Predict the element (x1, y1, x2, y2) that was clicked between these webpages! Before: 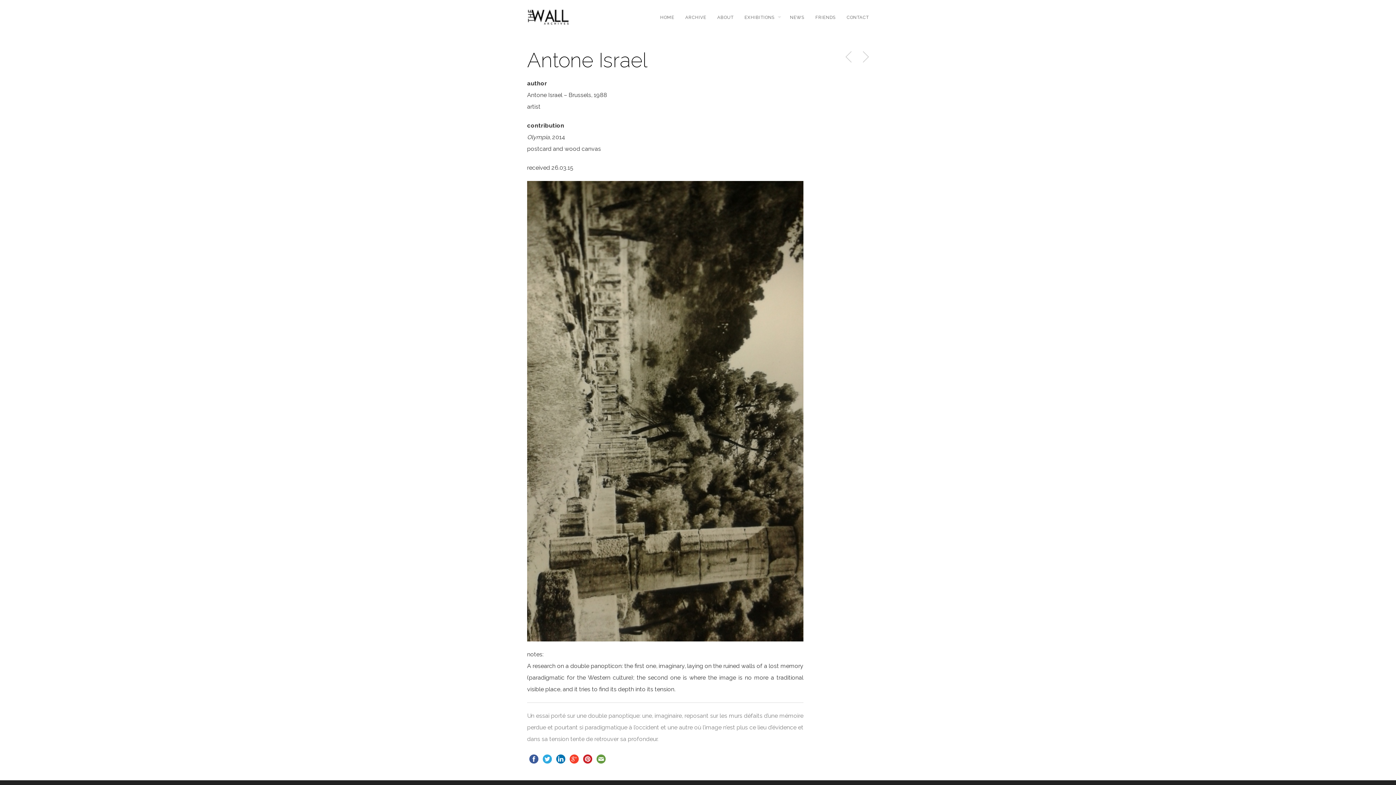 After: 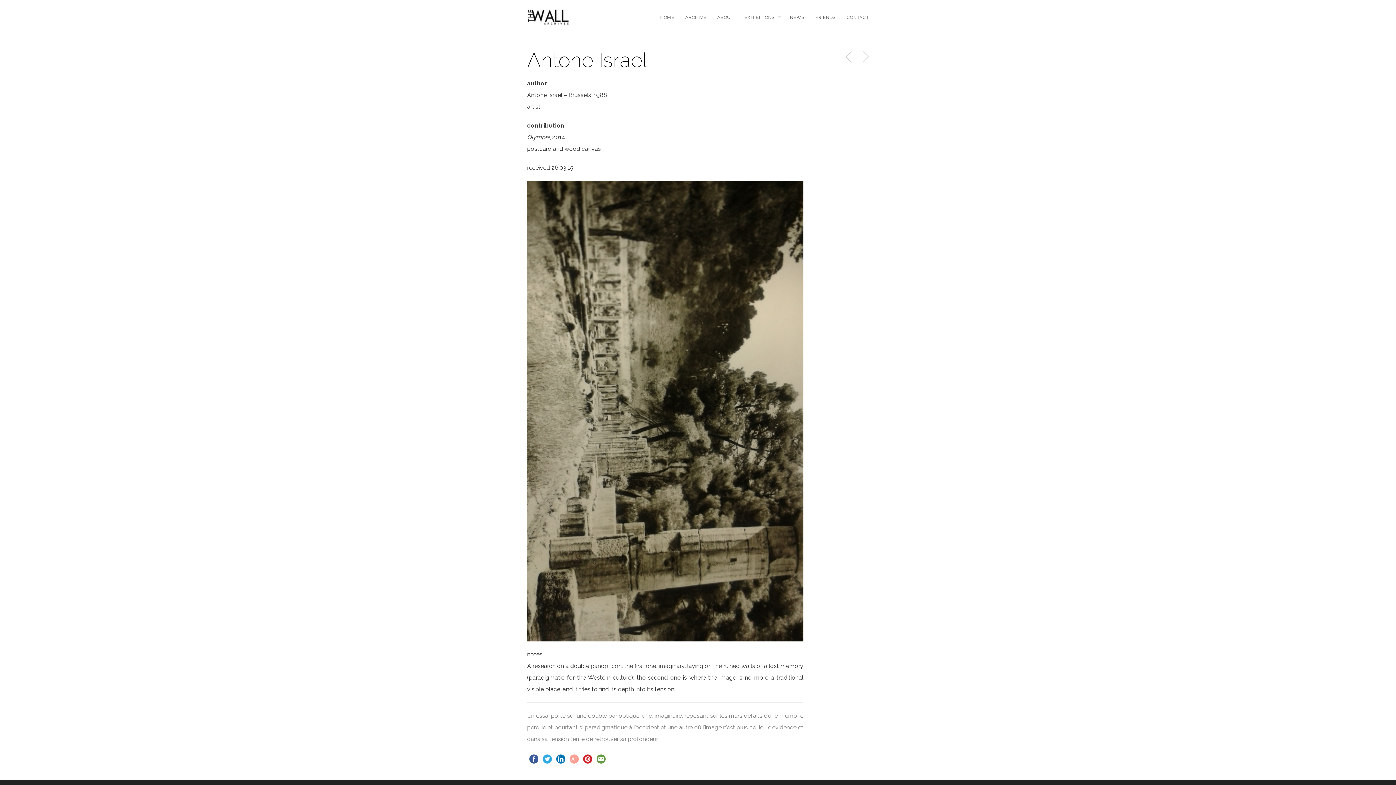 Action: bbox: (567, 754, 581, 763)